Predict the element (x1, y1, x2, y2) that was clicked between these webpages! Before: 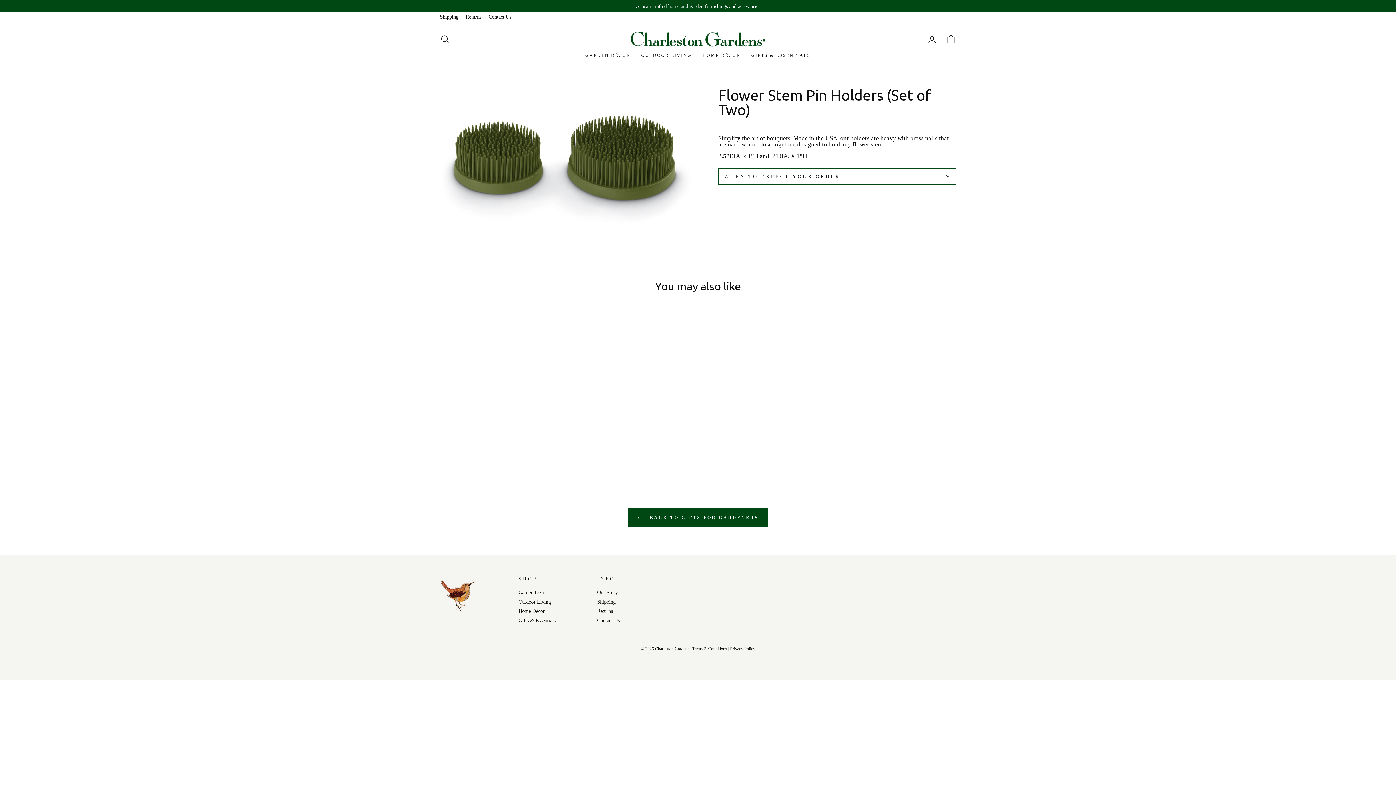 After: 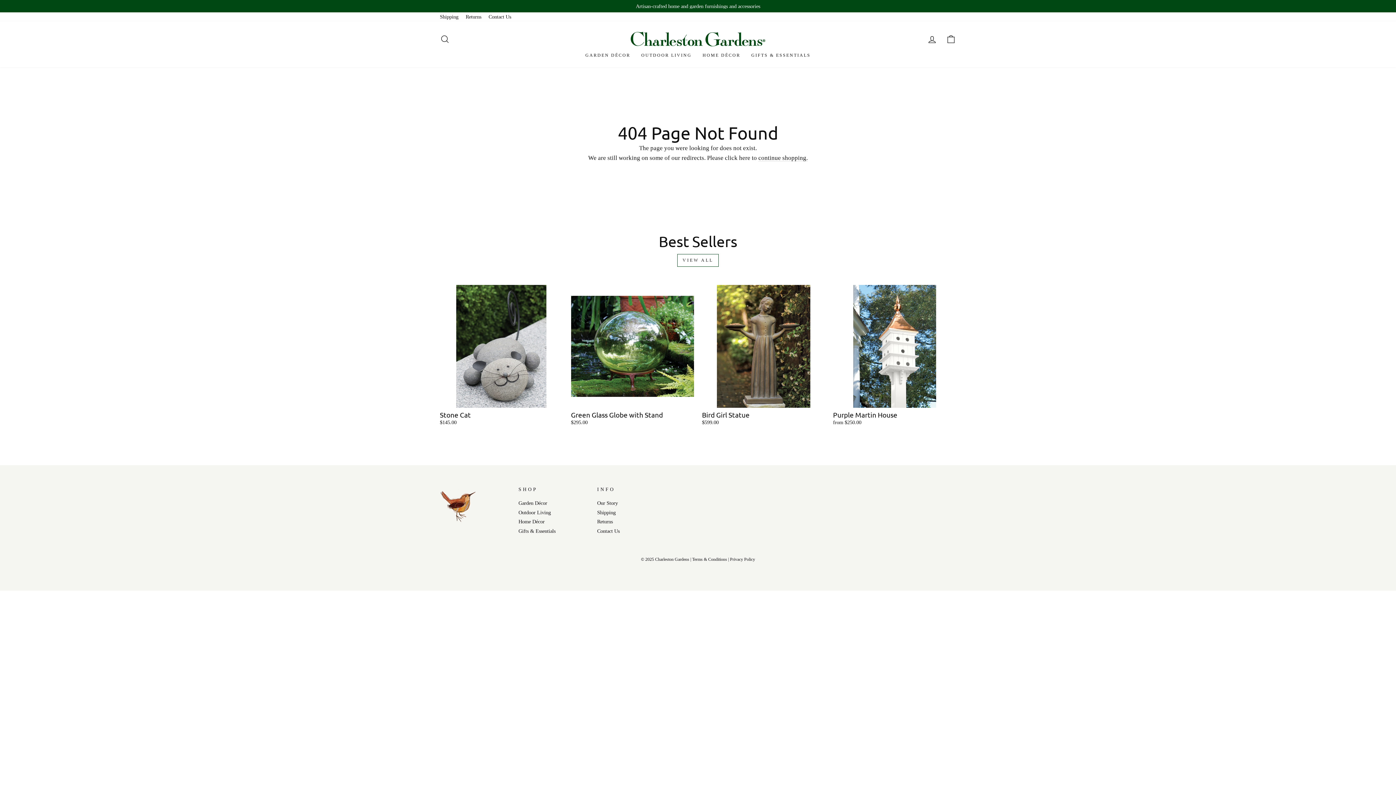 Action: label: Contact Us bbox: (597, 616, 619, 624)